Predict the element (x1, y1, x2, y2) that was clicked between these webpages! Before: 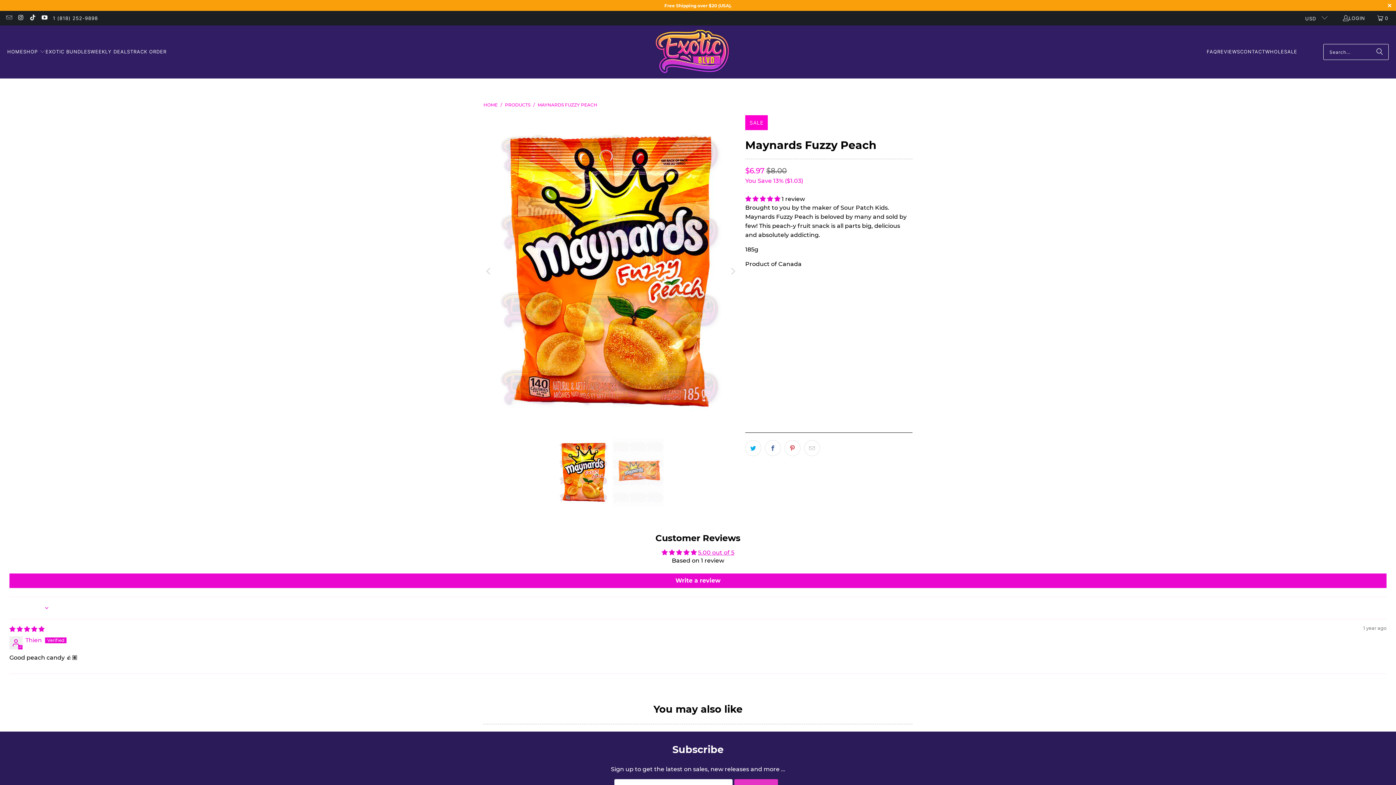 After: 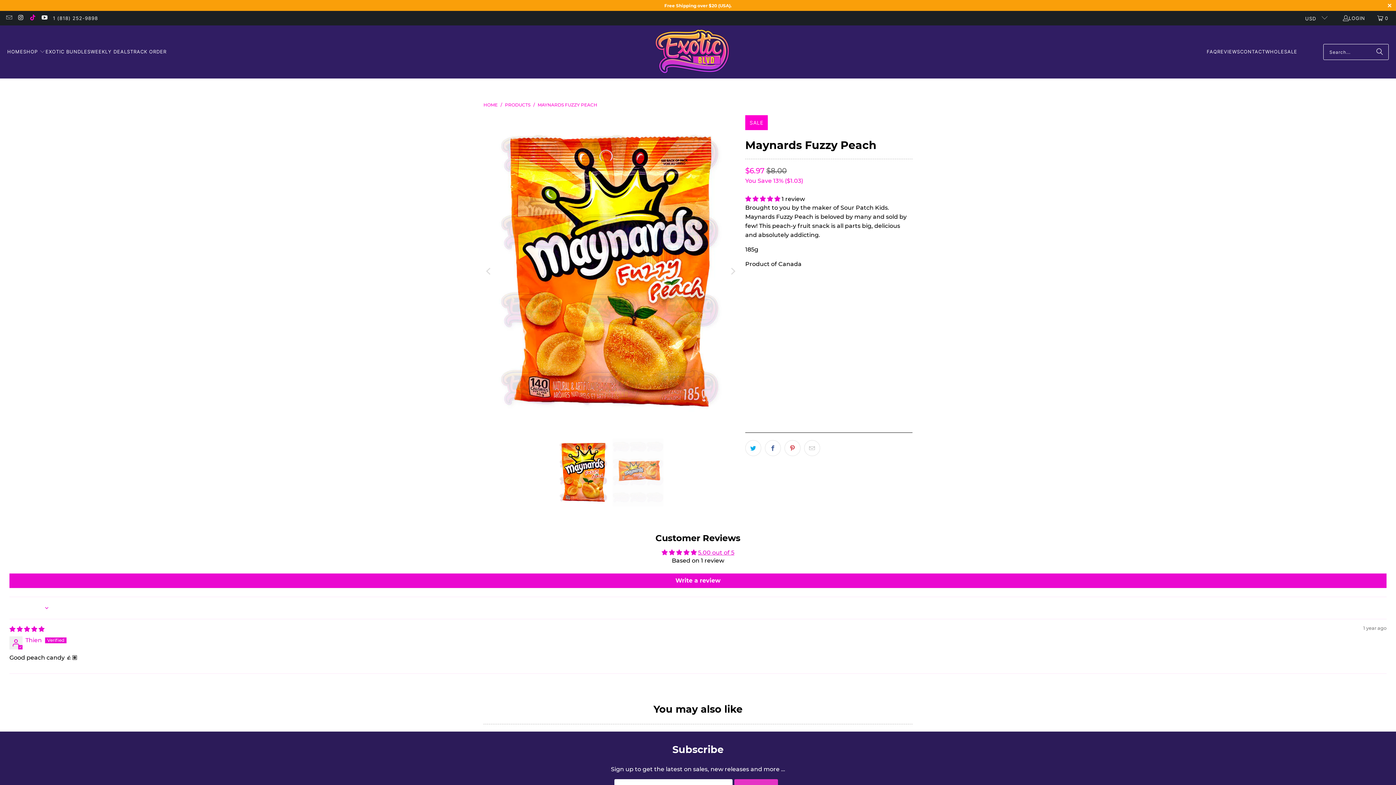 Action: bbox: (29, 15, 35, 21)